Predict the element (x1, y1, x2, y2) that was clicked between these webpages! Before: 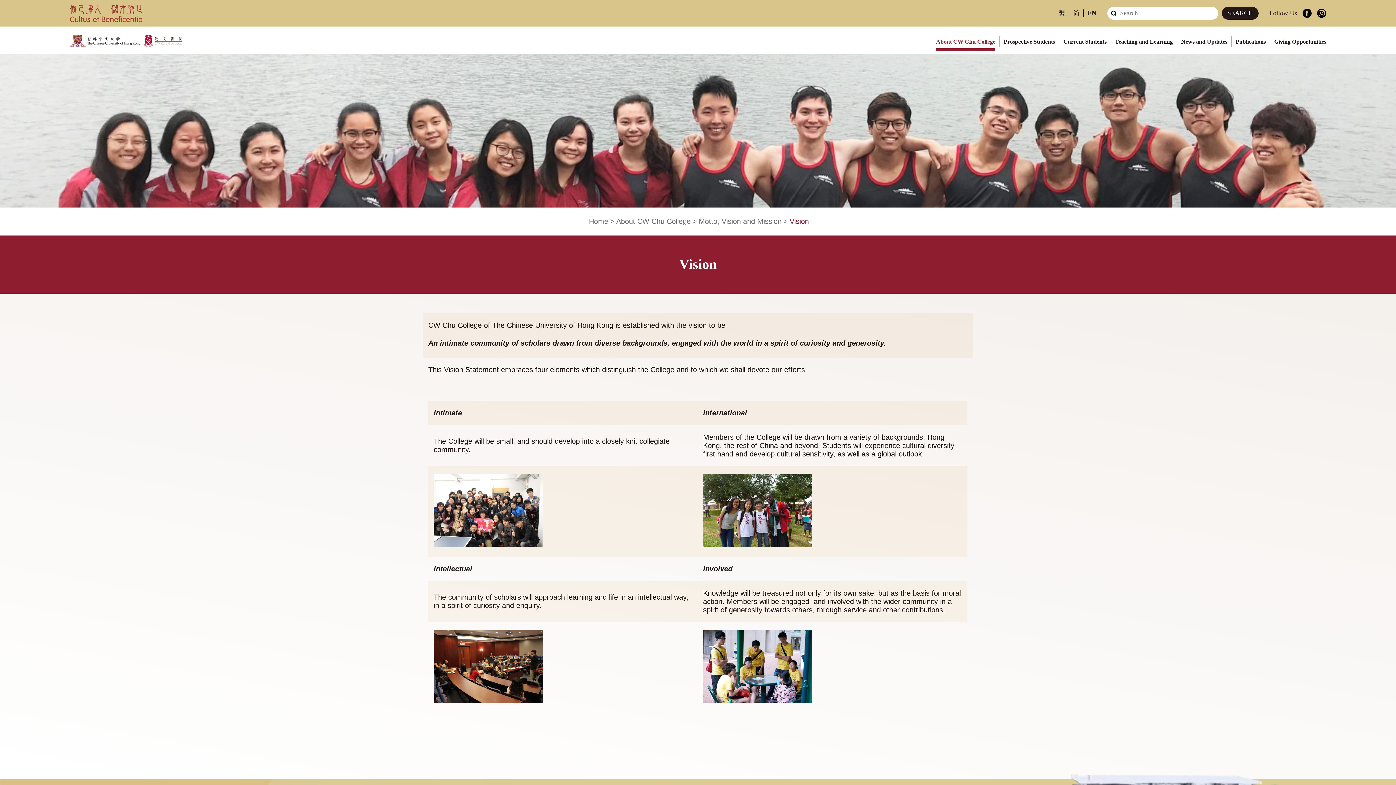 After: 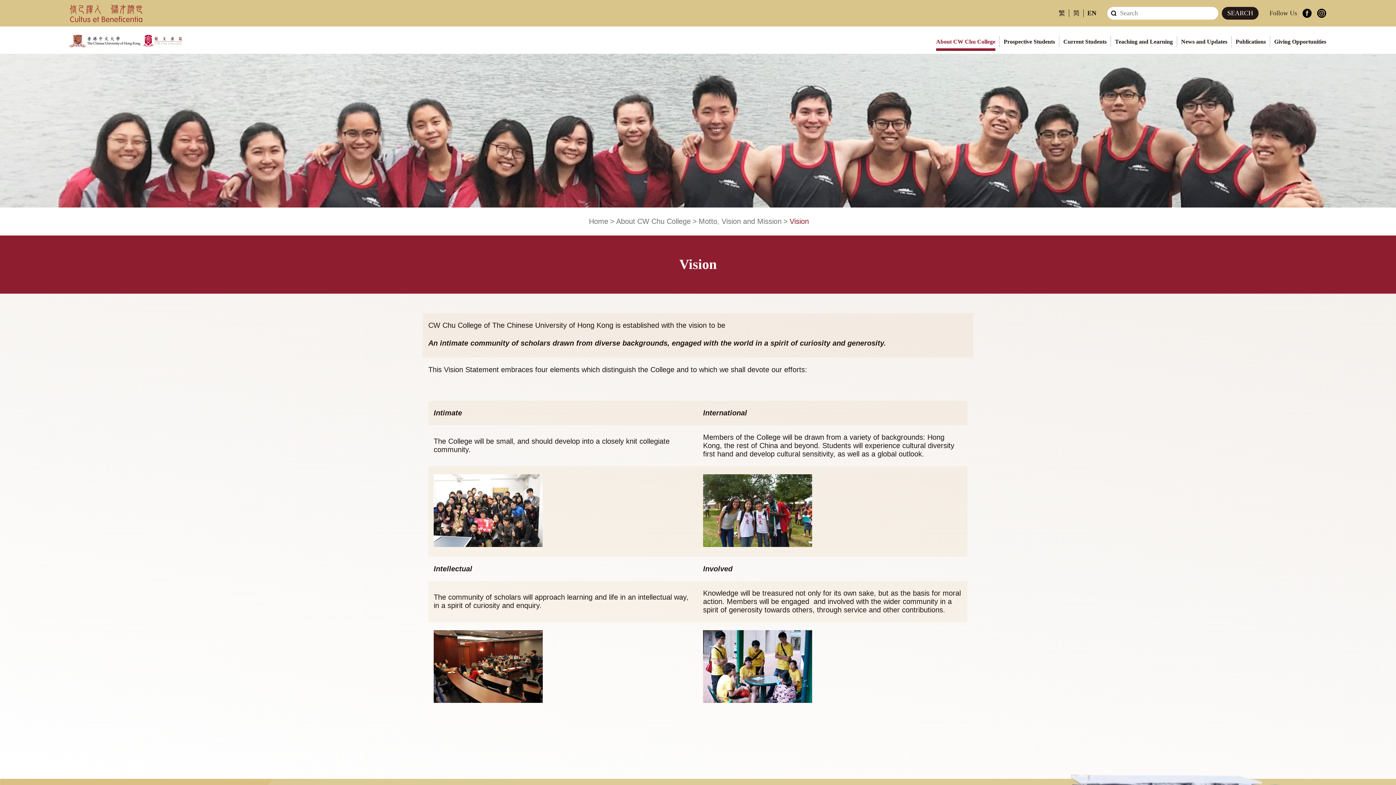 Action: bbox: (1087, 9, 1096, 16) label: EN